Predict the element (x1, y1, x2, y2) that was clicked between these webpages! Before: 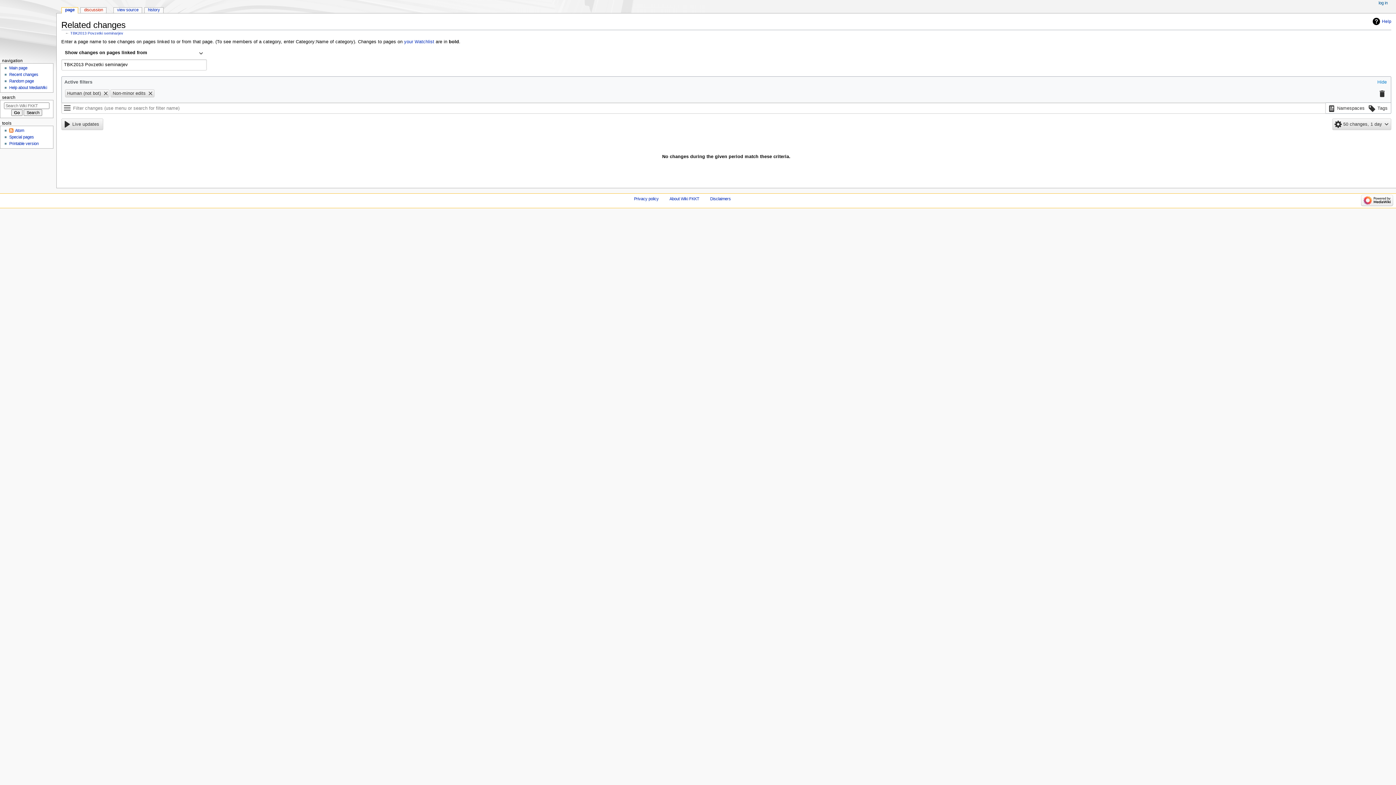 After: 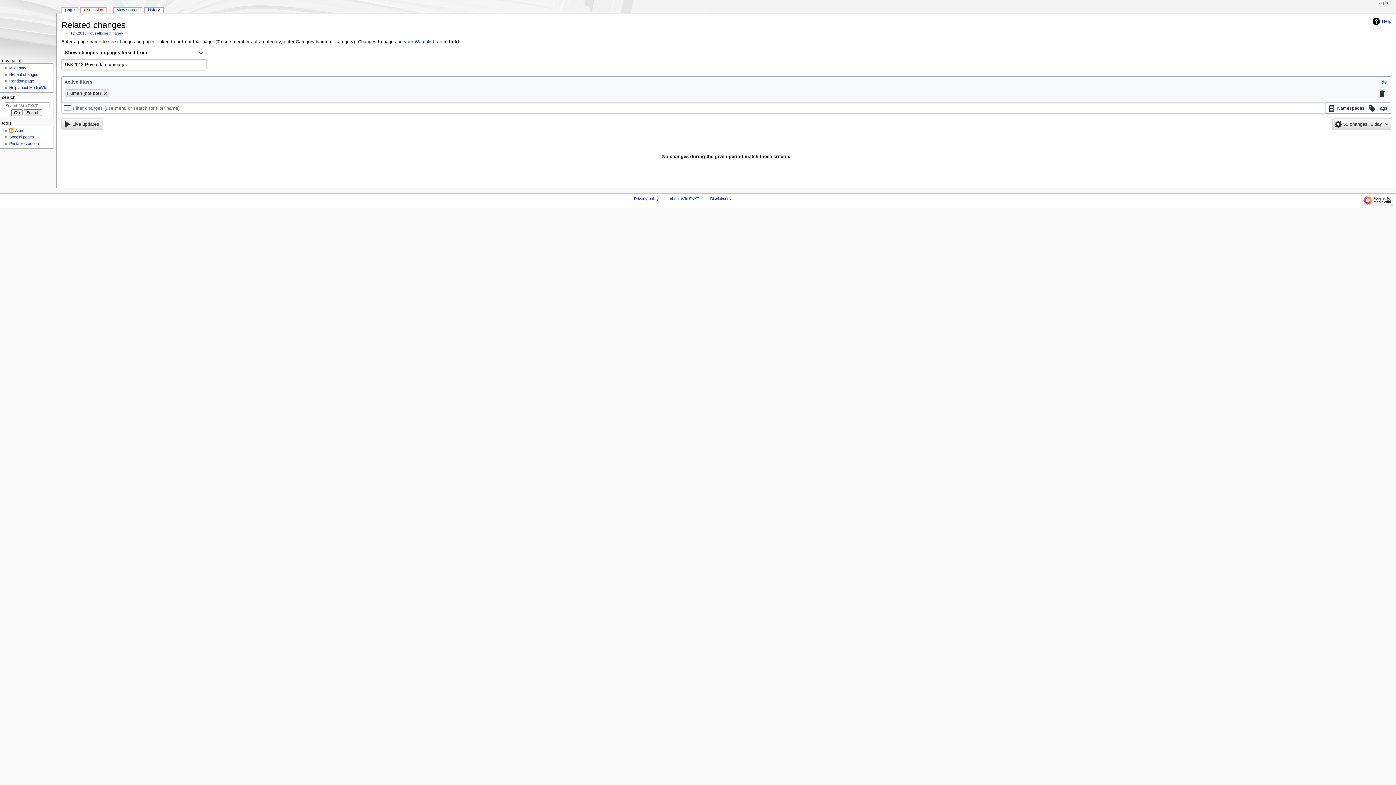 Action: bbox: (146, 89, 154, 97)